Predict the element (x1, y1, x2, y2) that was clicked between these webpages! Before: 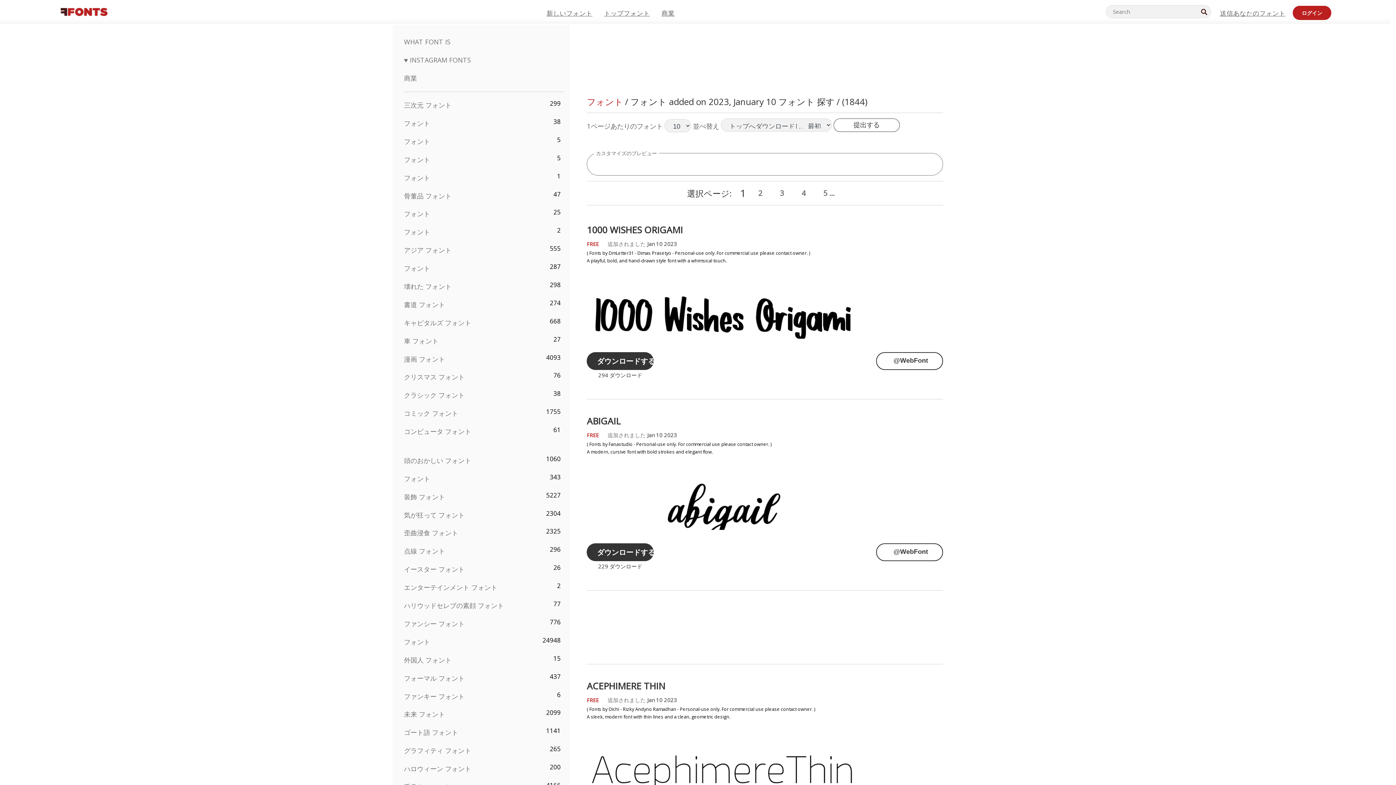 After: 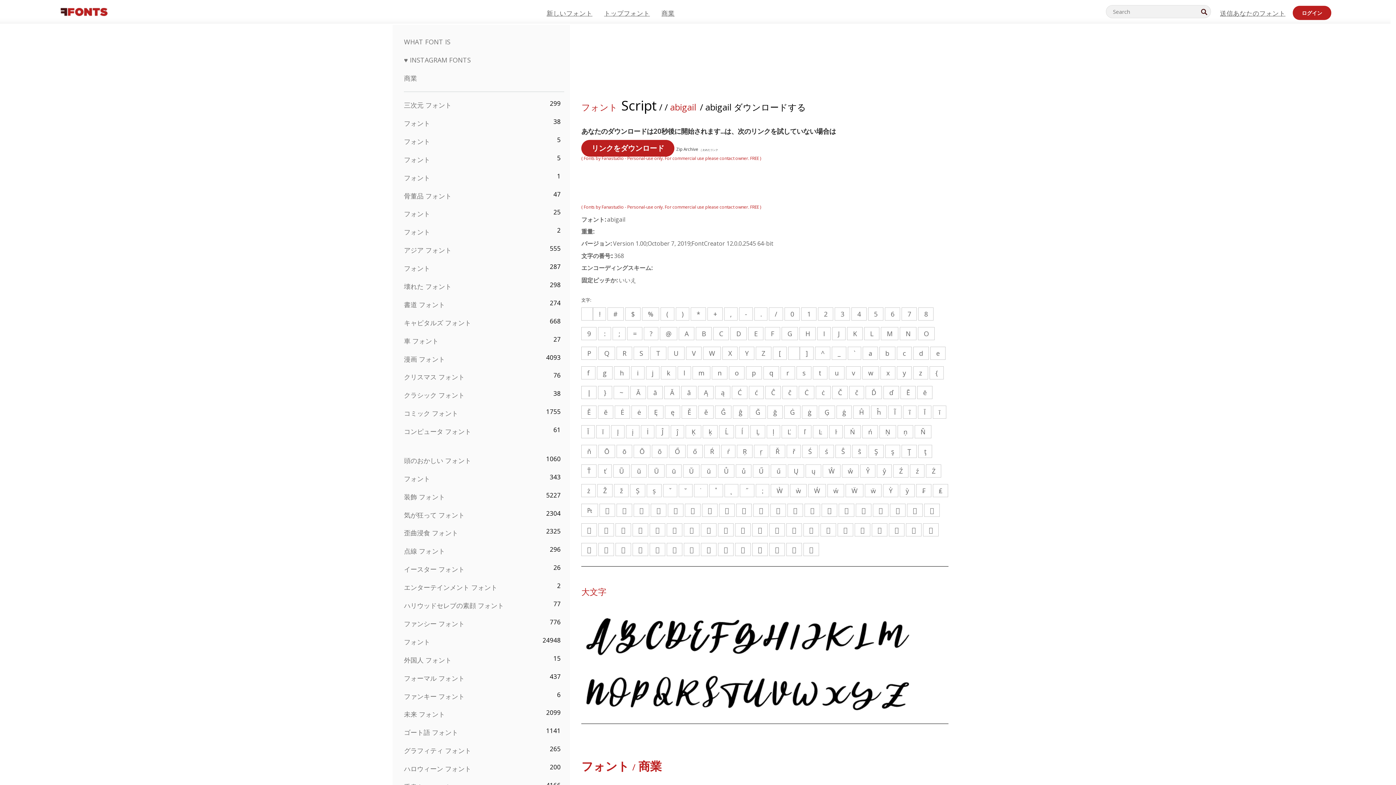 Action: bbox: (586, 543, 653, 561) label: ダウンロードする